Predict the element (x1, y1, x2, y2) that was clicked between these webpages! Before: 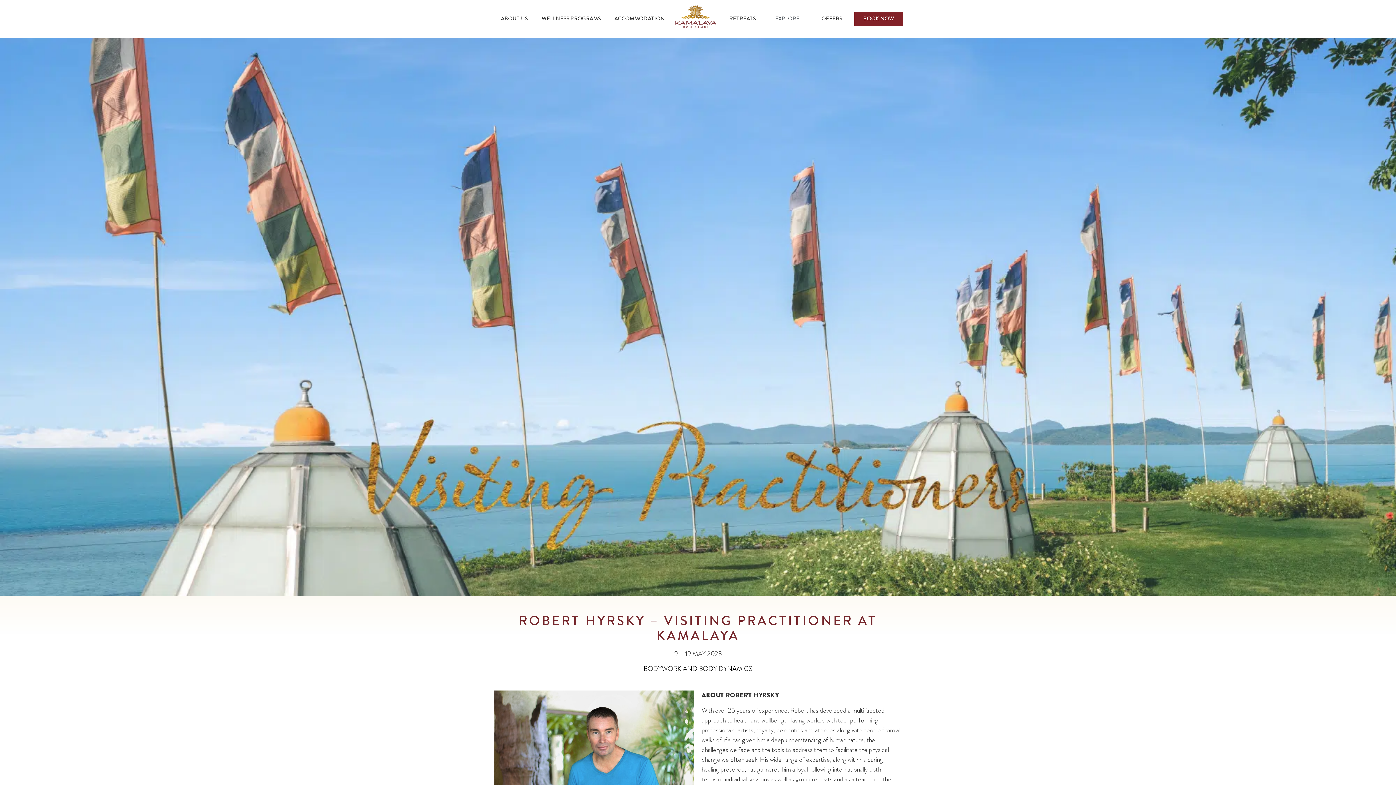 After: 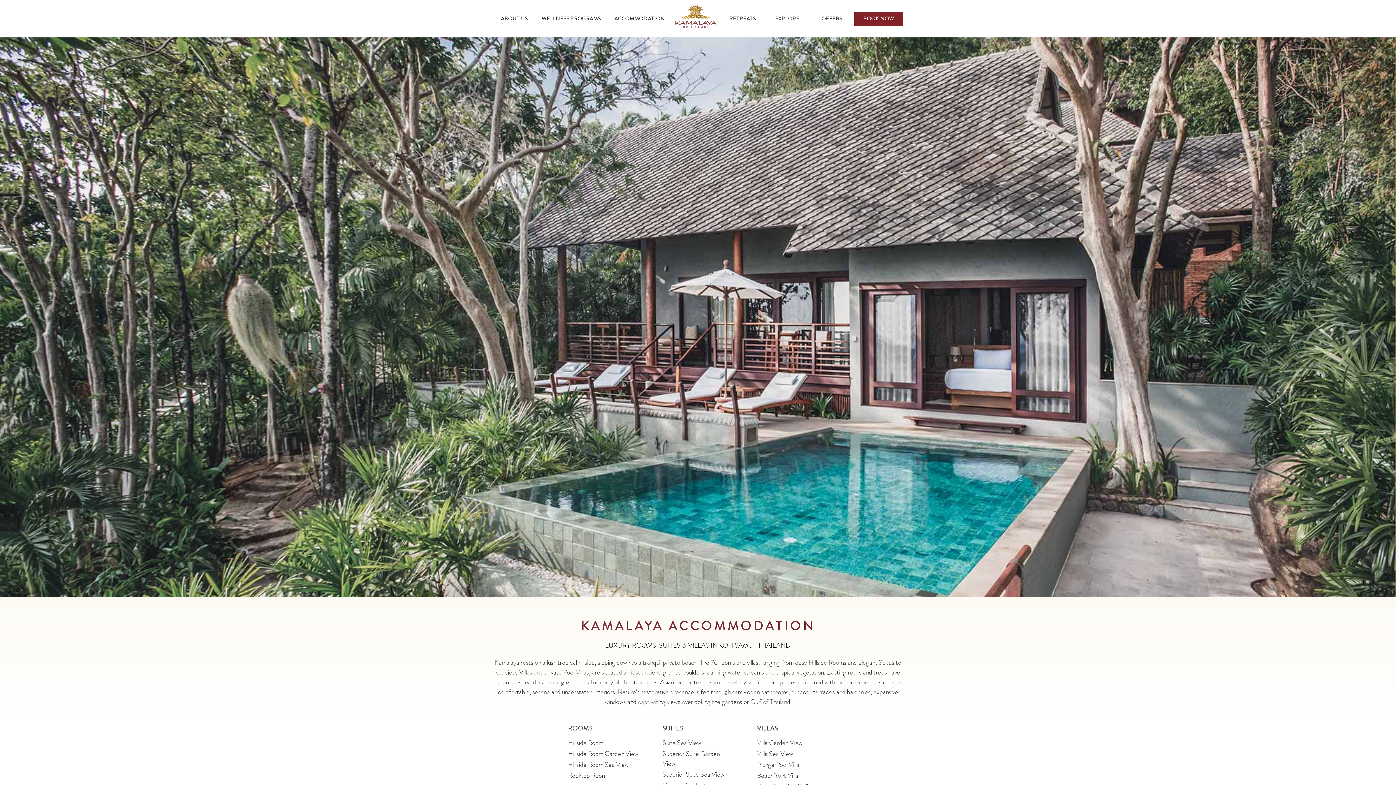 Action: bbox: (614, 14, 665, 22) label: ACCOMMODATION